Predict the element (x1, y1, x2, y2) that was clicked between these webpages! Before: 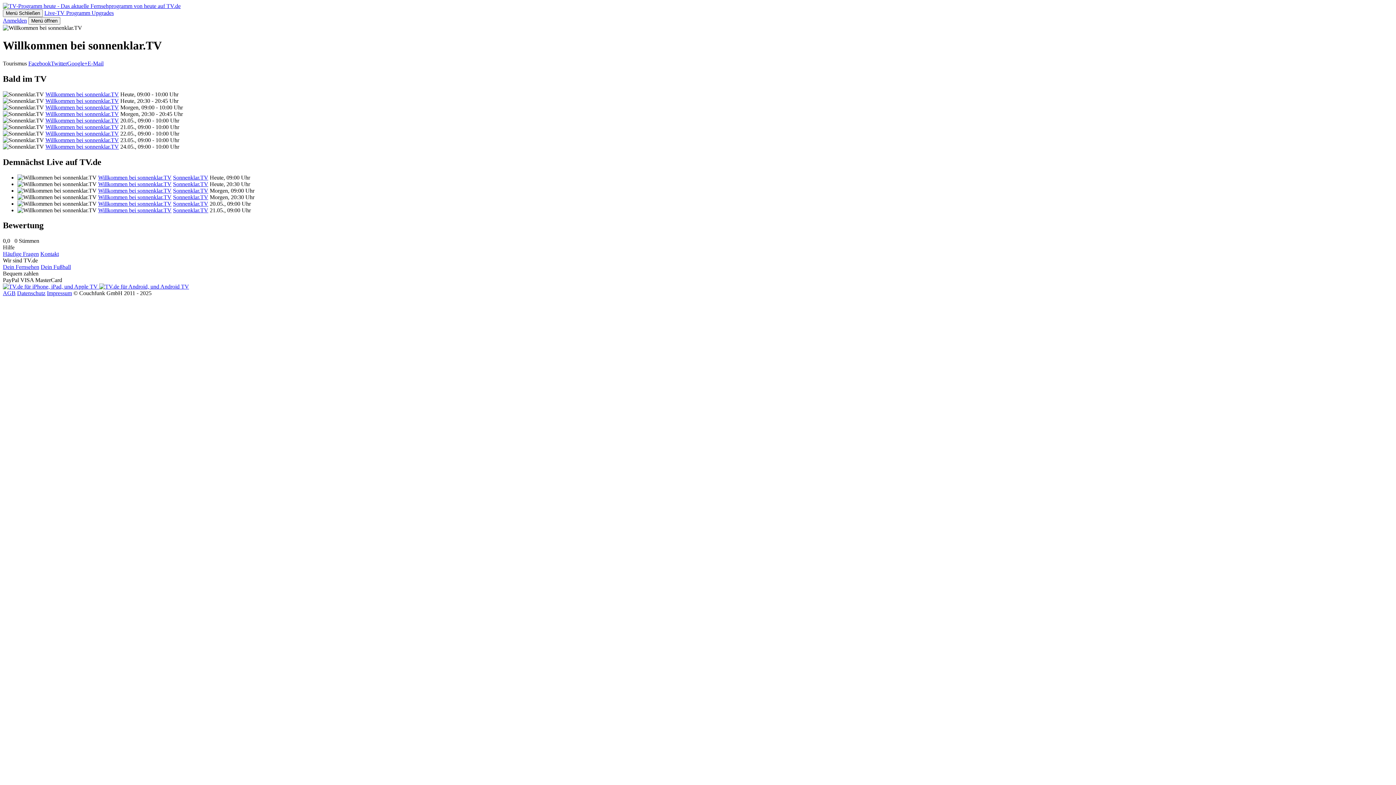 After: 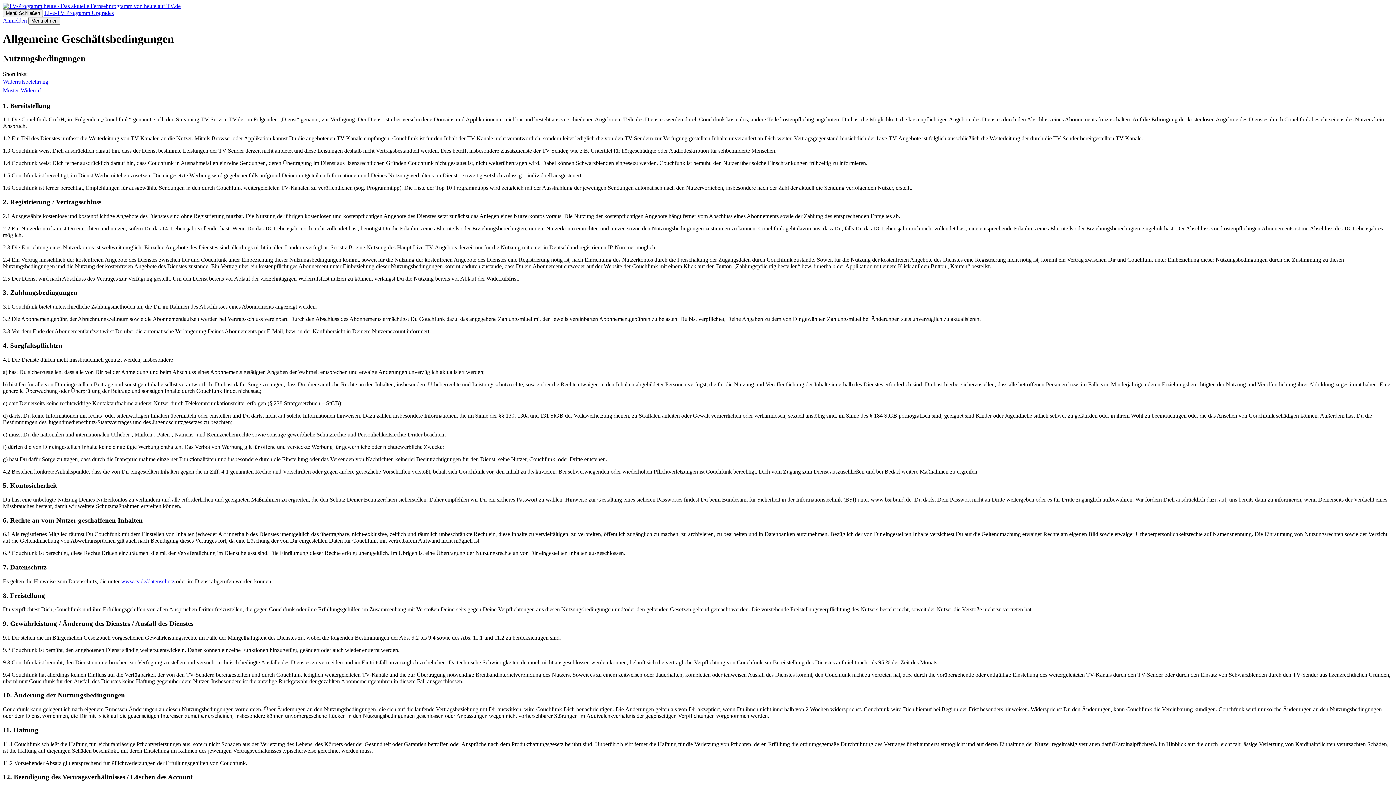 Action: bbox: (2, 290, 15, 296) label: AGB